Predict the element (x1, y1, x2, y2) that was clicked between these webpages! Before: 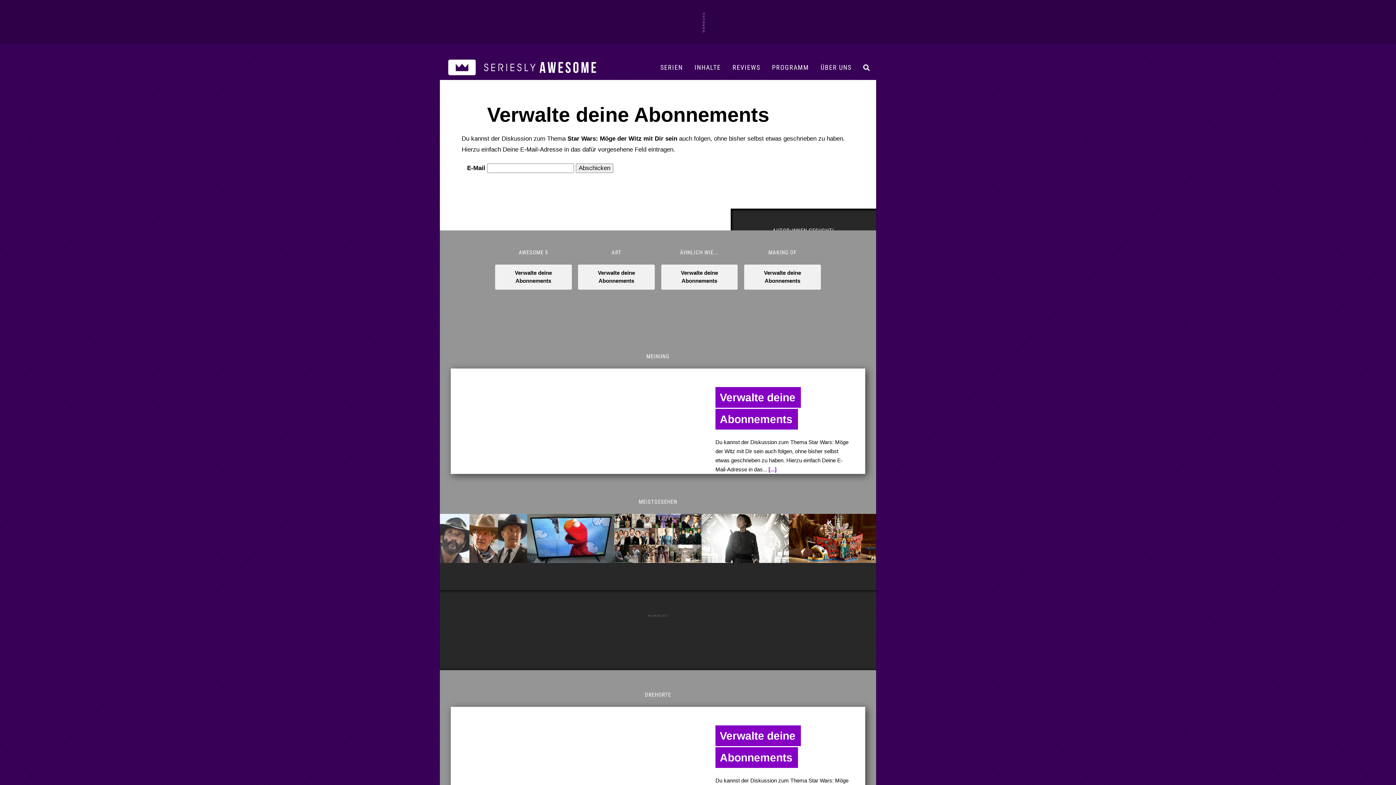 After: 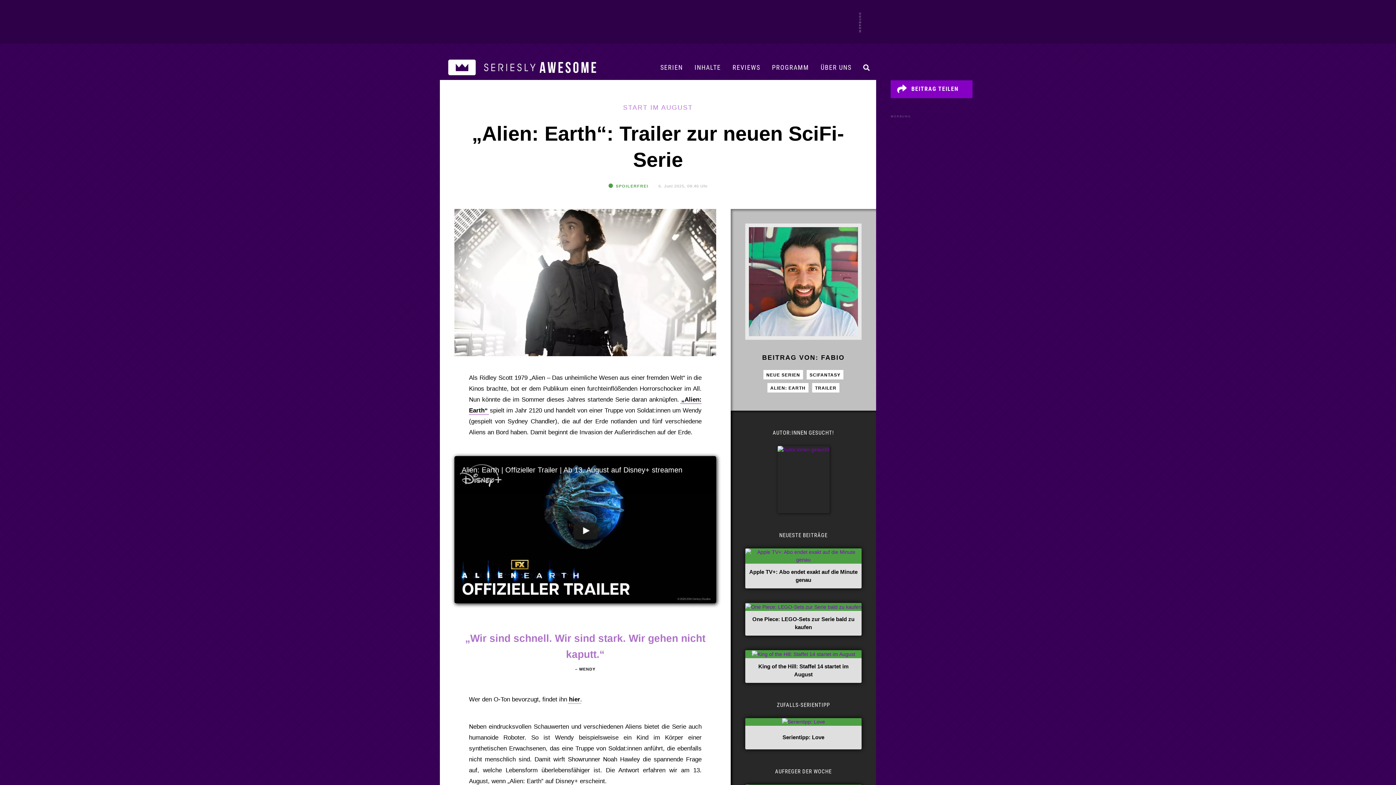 Action: bbox: (701, 535, 789, 541)